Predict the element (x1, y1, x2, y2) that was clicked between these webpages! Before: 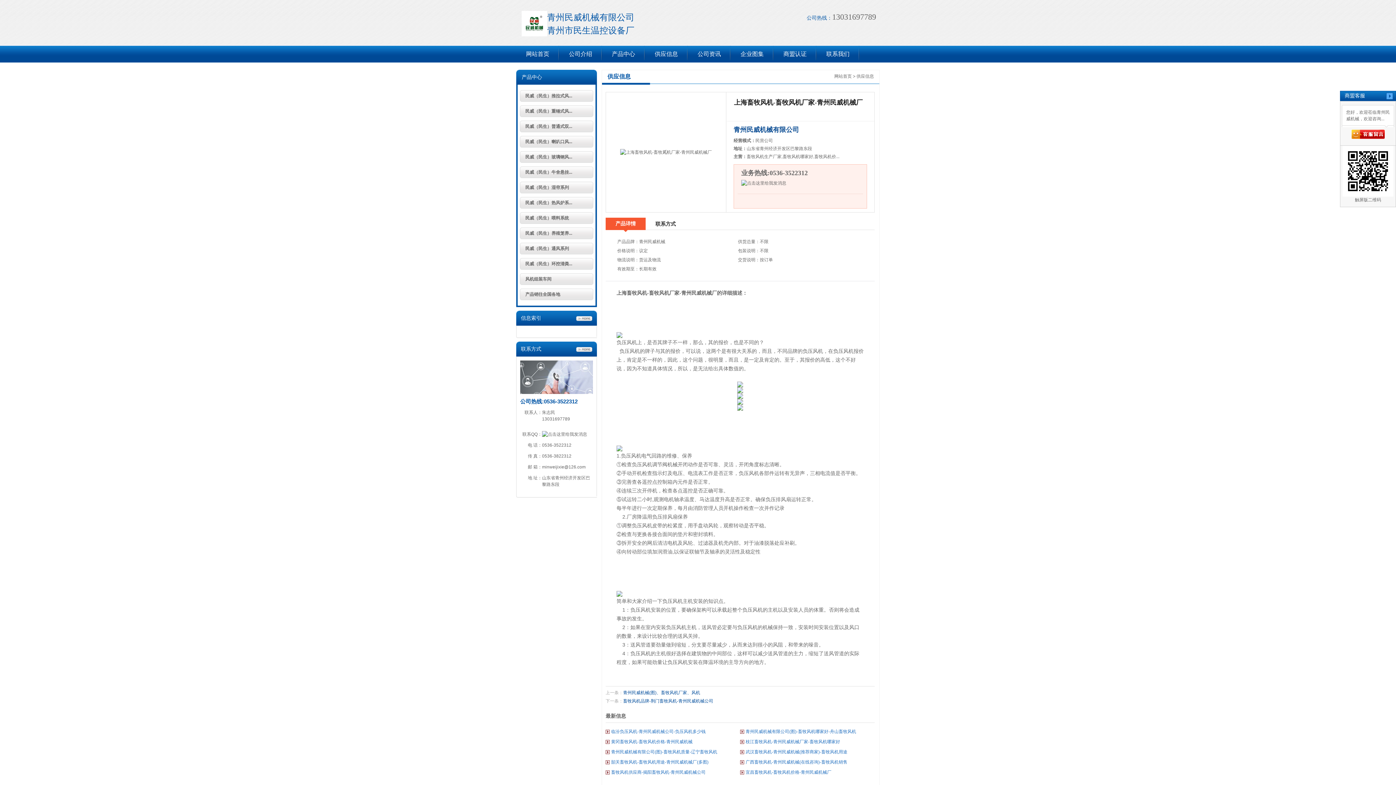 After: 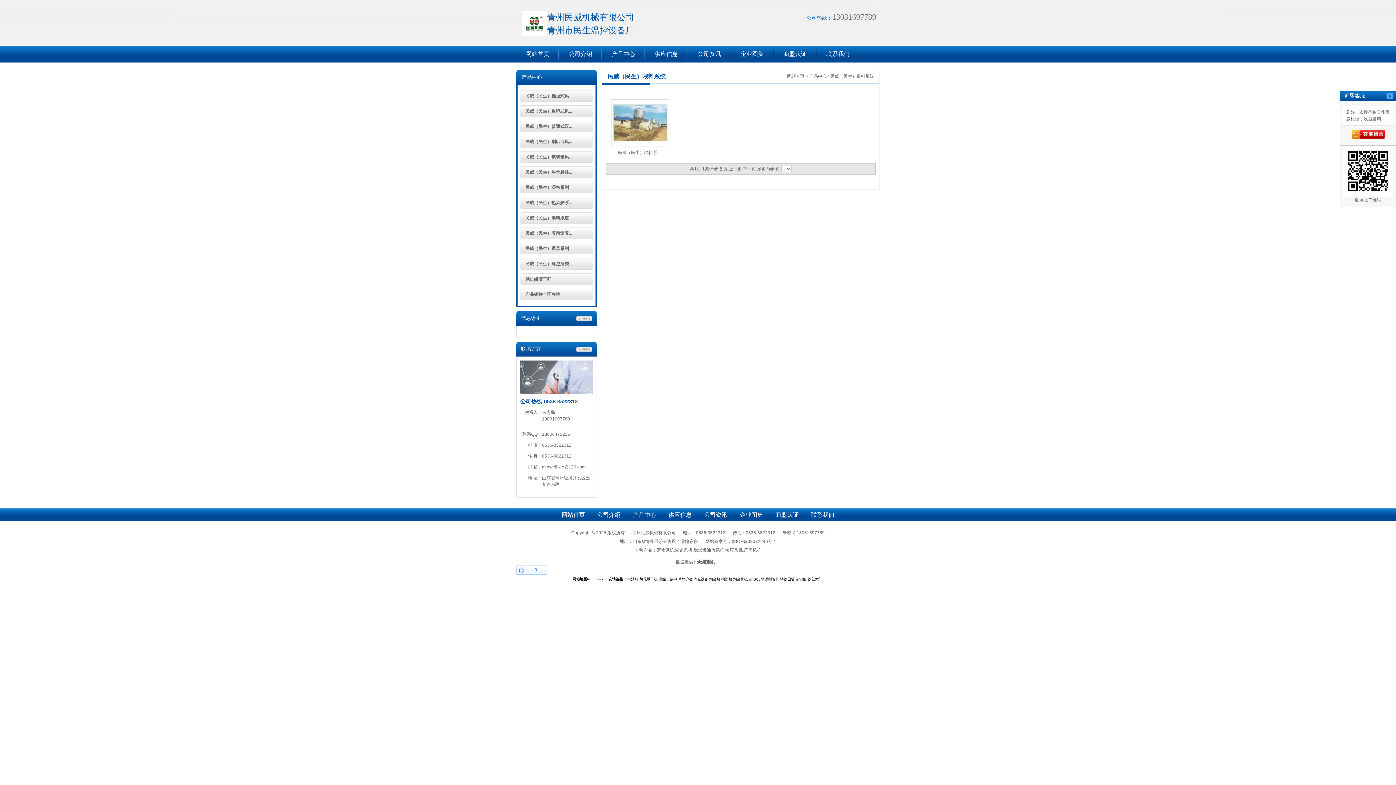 Action: label: 民威（民生）喂料系统 bbox: (525, 215, 569, 220)